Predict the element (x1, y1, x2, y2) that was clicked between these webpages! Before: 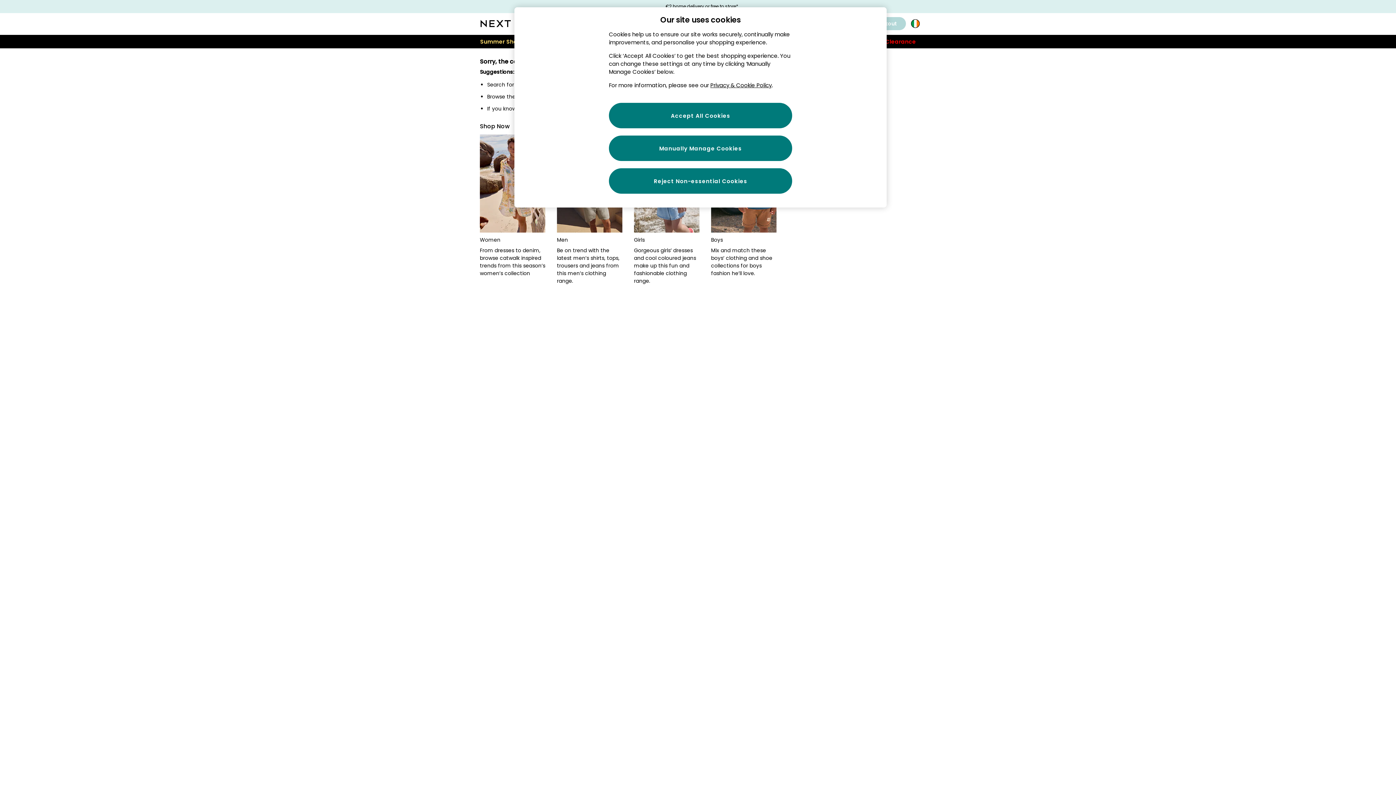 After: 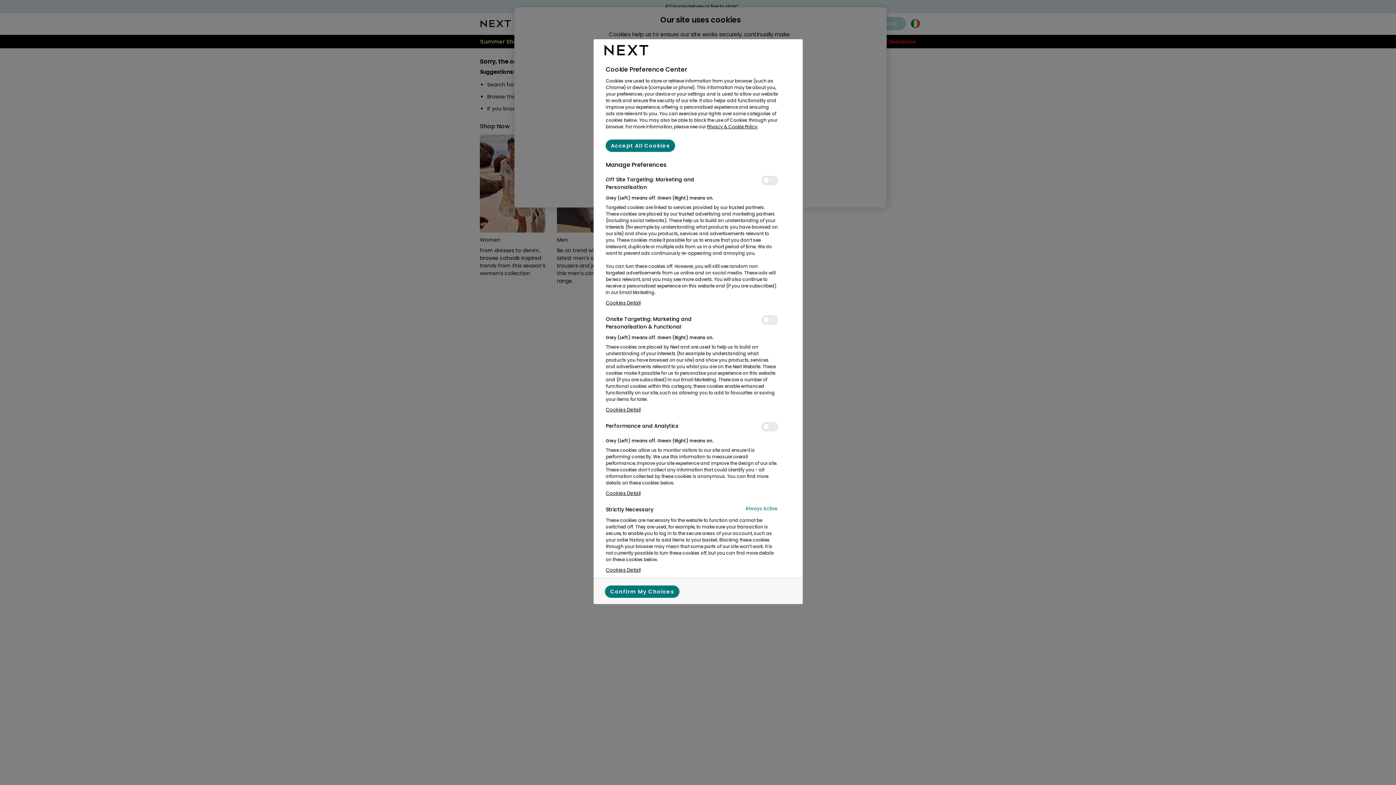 Action: label: Manually Manage Cookies bbox: (609, 135, 792, 161)